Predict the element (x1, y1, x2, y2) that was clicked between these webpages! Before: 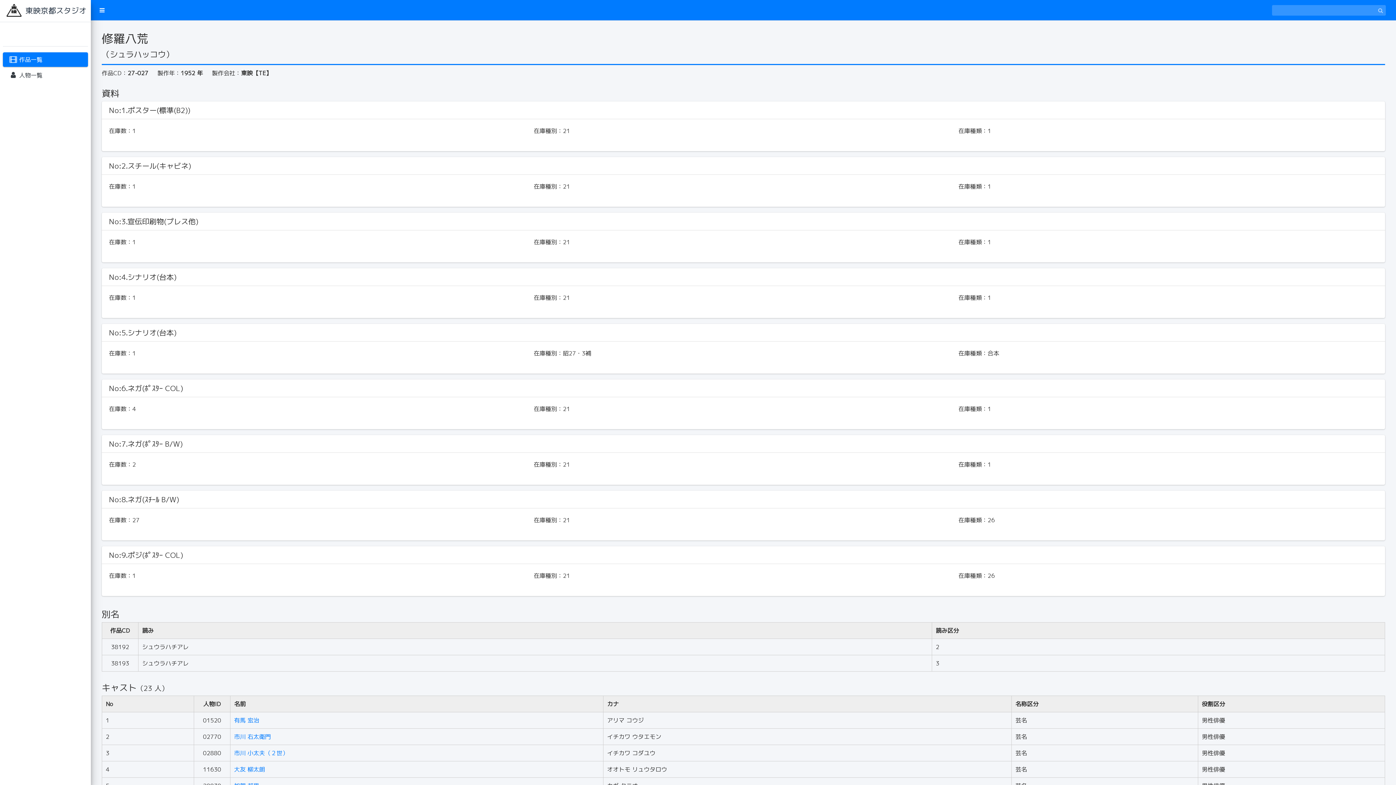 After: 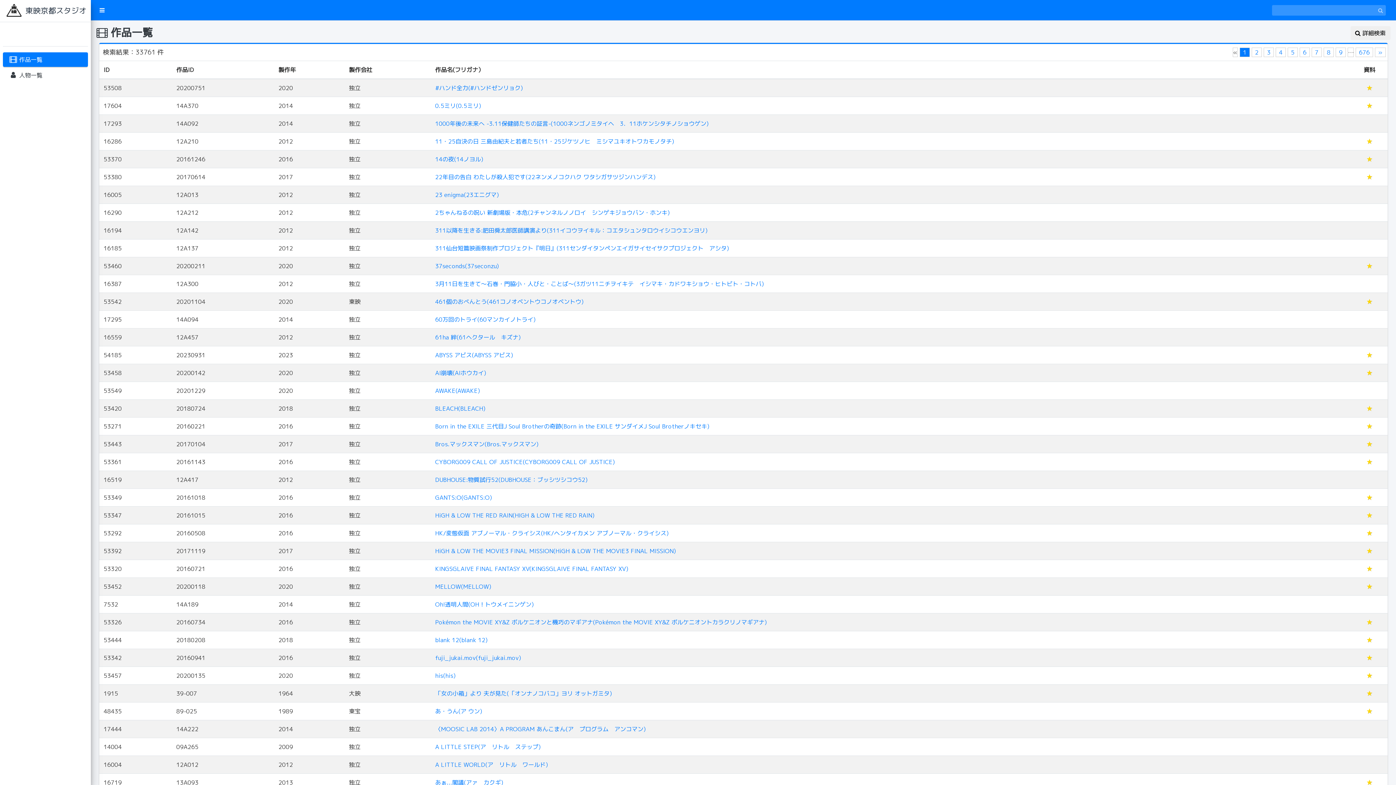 Action: bbox: (1375, 4, 1386, 15)